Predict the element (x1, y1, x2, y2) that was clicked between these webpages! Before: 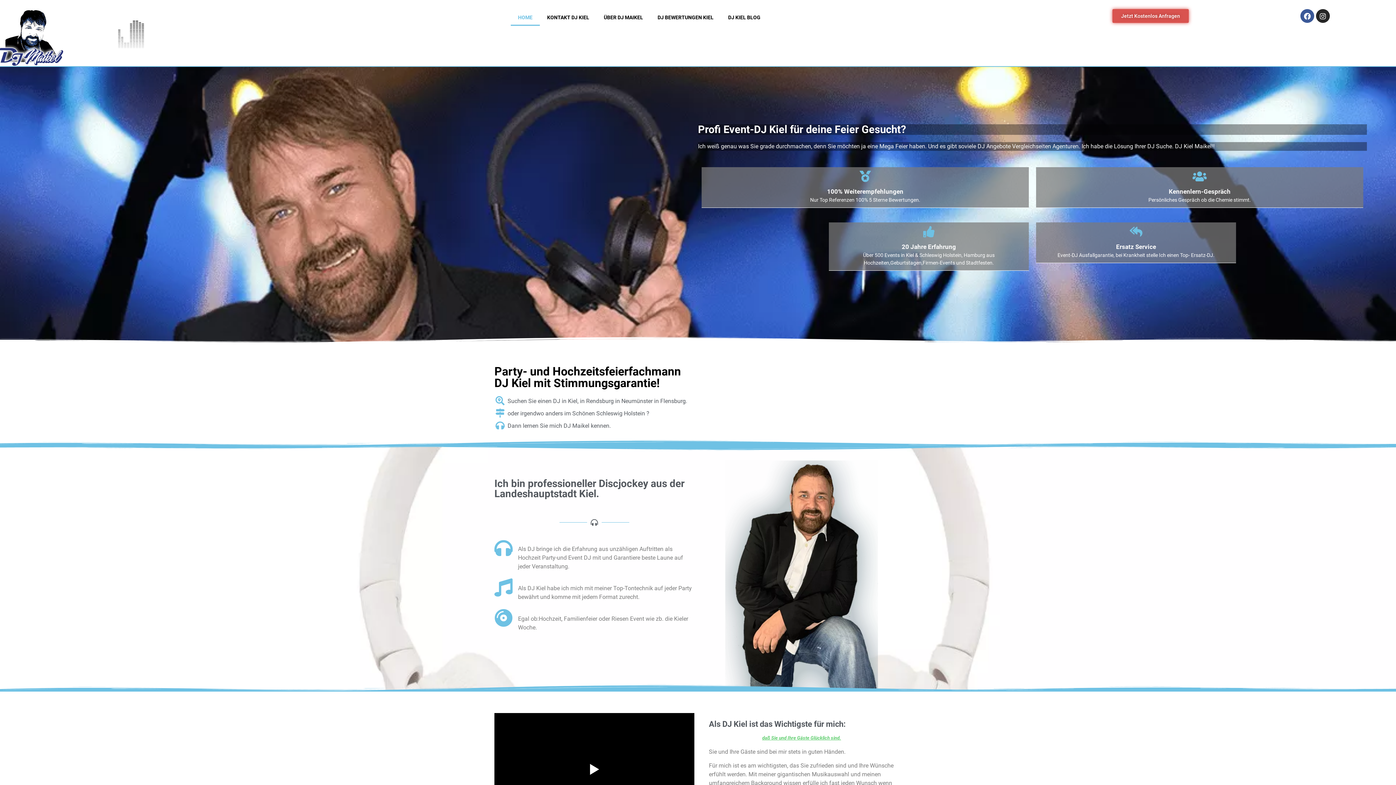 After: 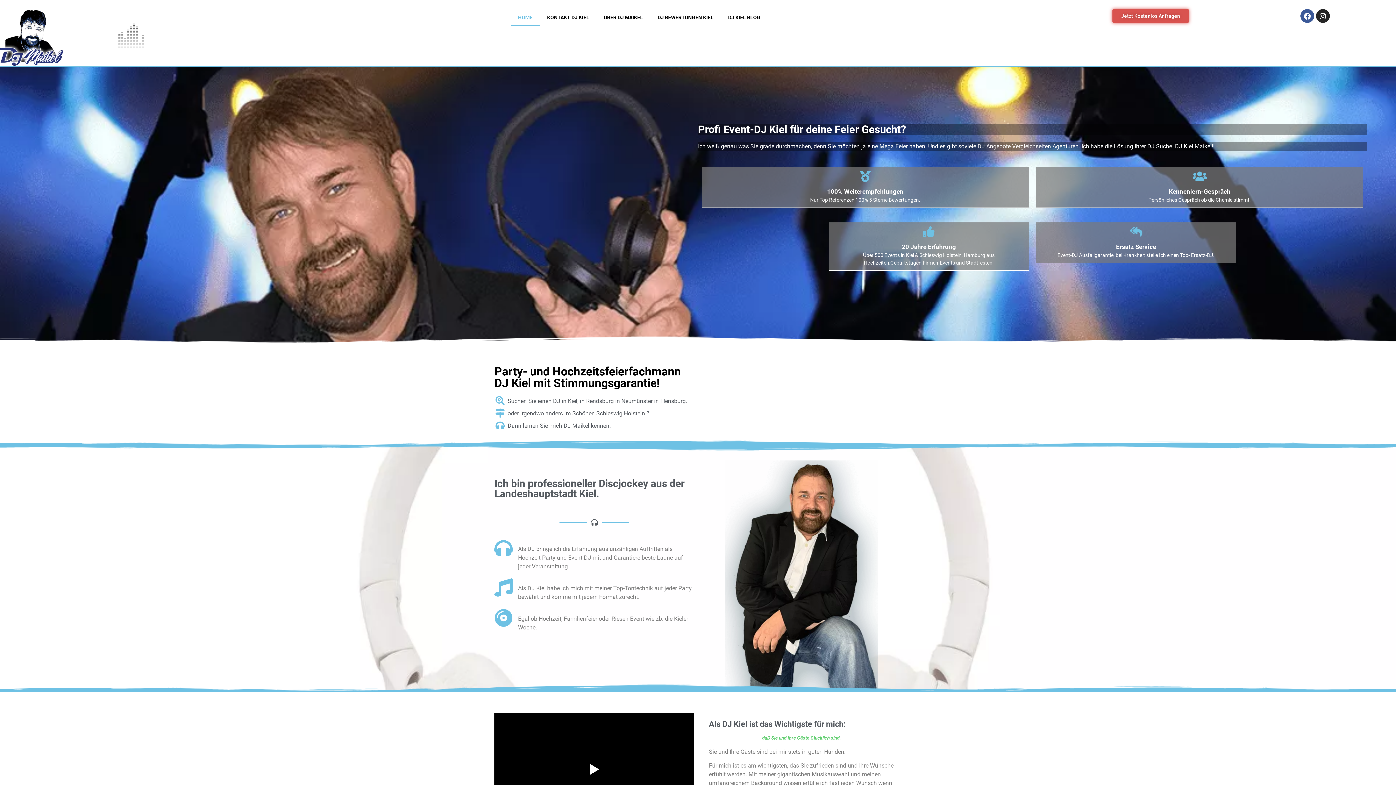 Action: bbox: (-1, -12, 128, 43)